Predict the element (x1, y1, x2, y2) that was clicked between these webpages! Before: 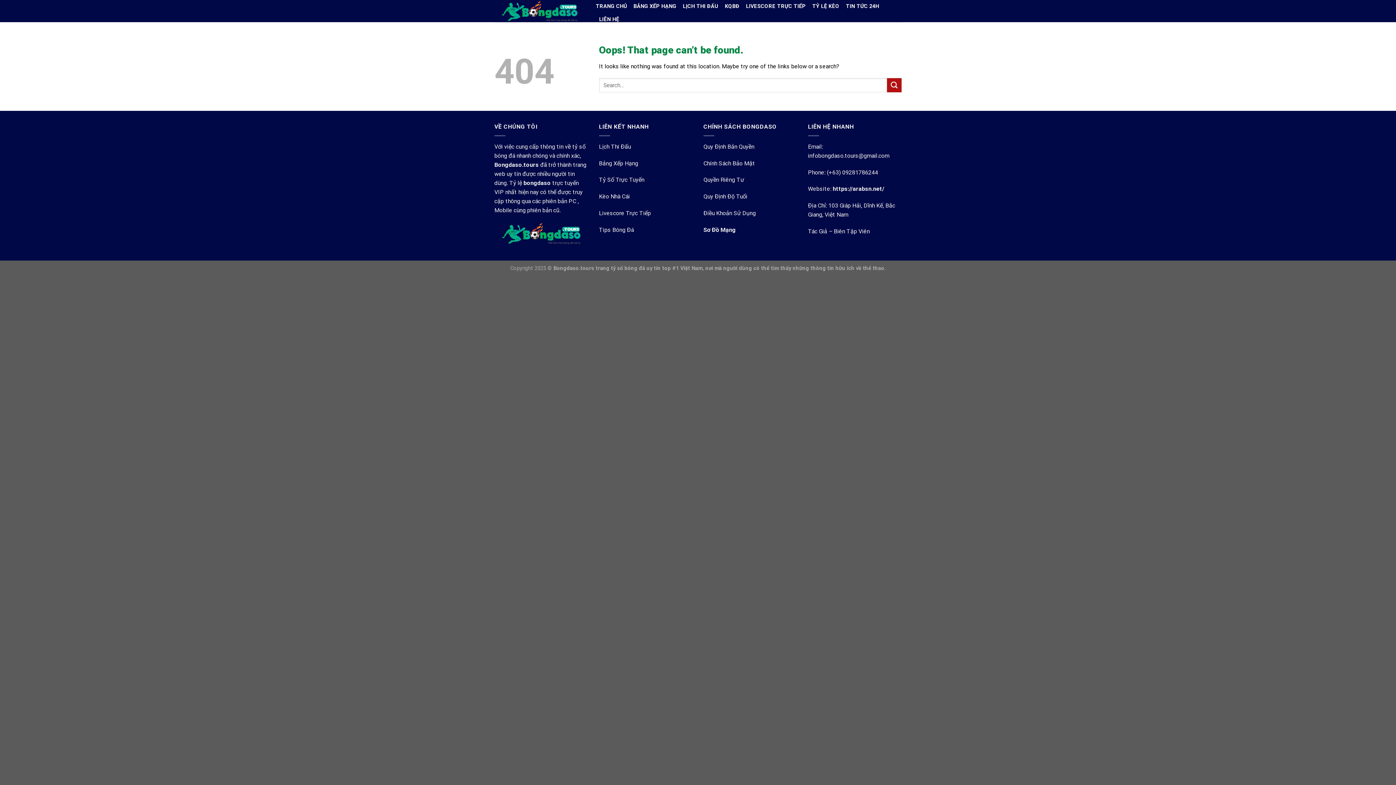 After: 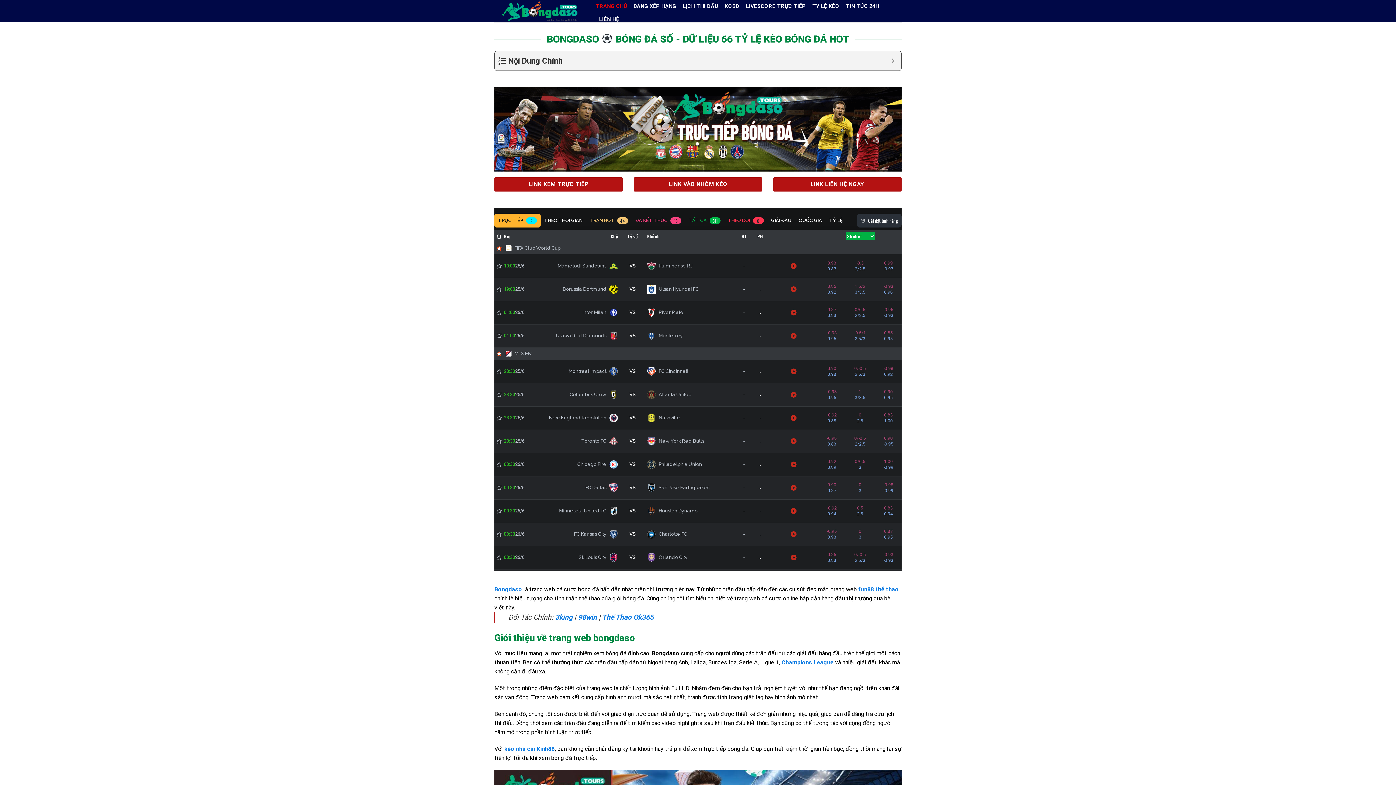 Action: label: Bongdaso.tours bbox: (494, 161, 538, 168)